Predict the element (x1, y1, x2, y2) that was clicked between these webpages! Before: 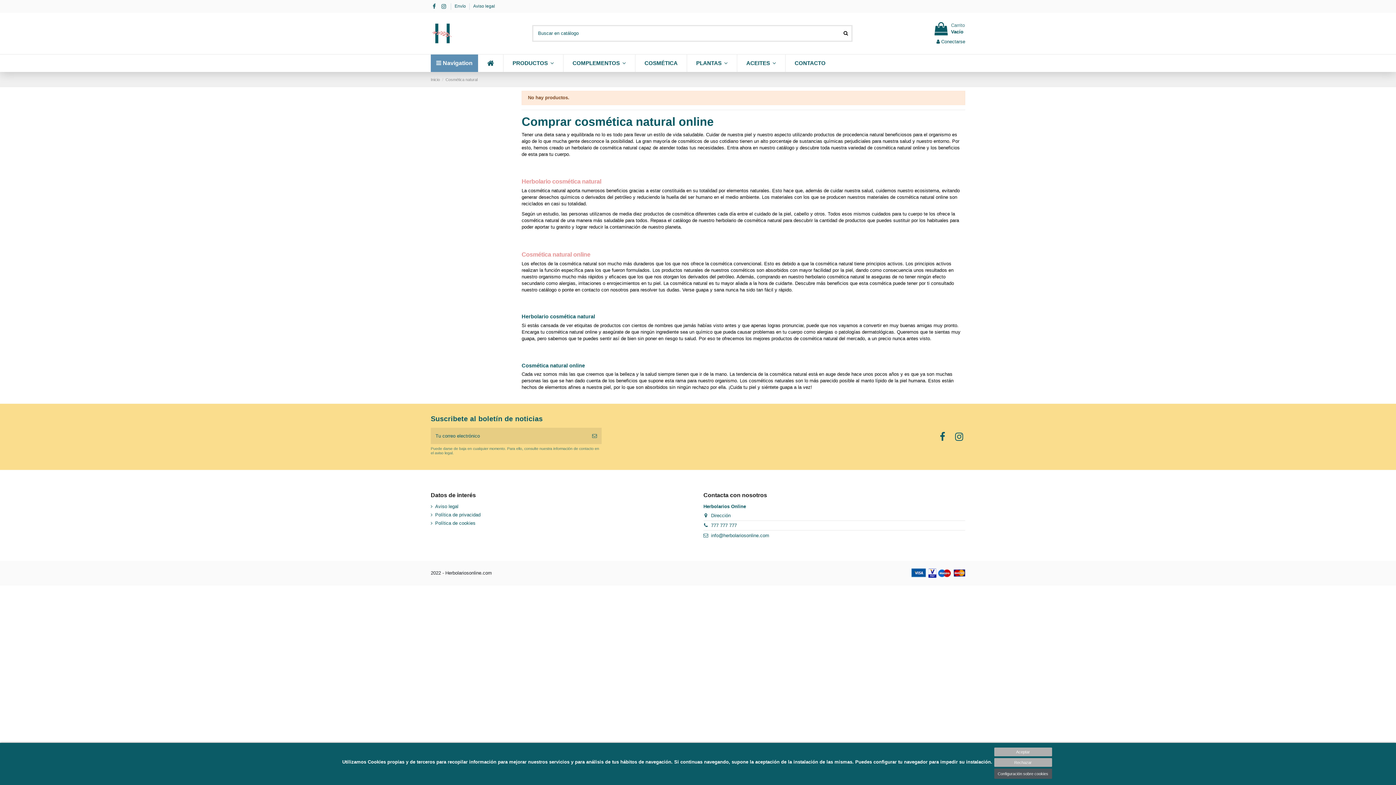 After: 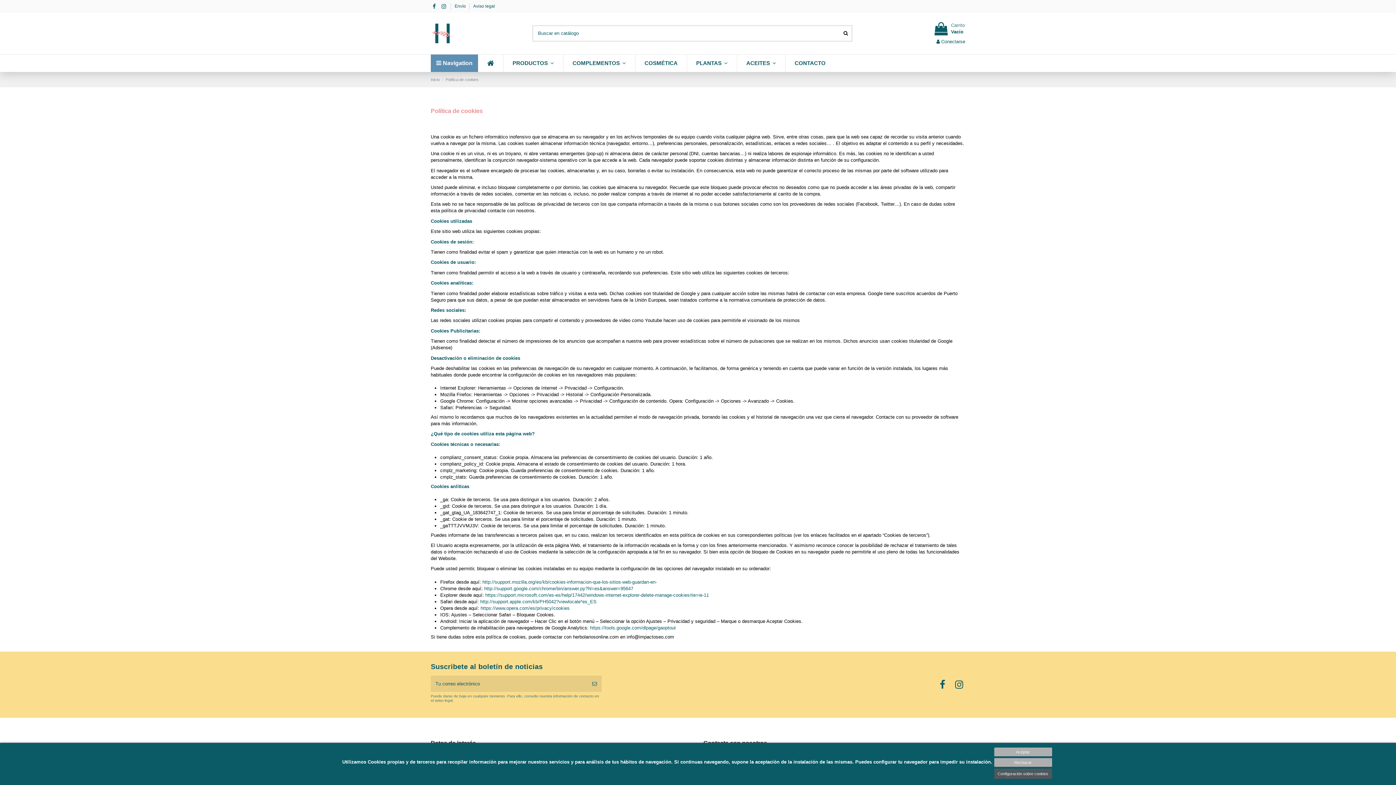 Action: label: Política de cookies bbox: (430, 520, 475, 526)